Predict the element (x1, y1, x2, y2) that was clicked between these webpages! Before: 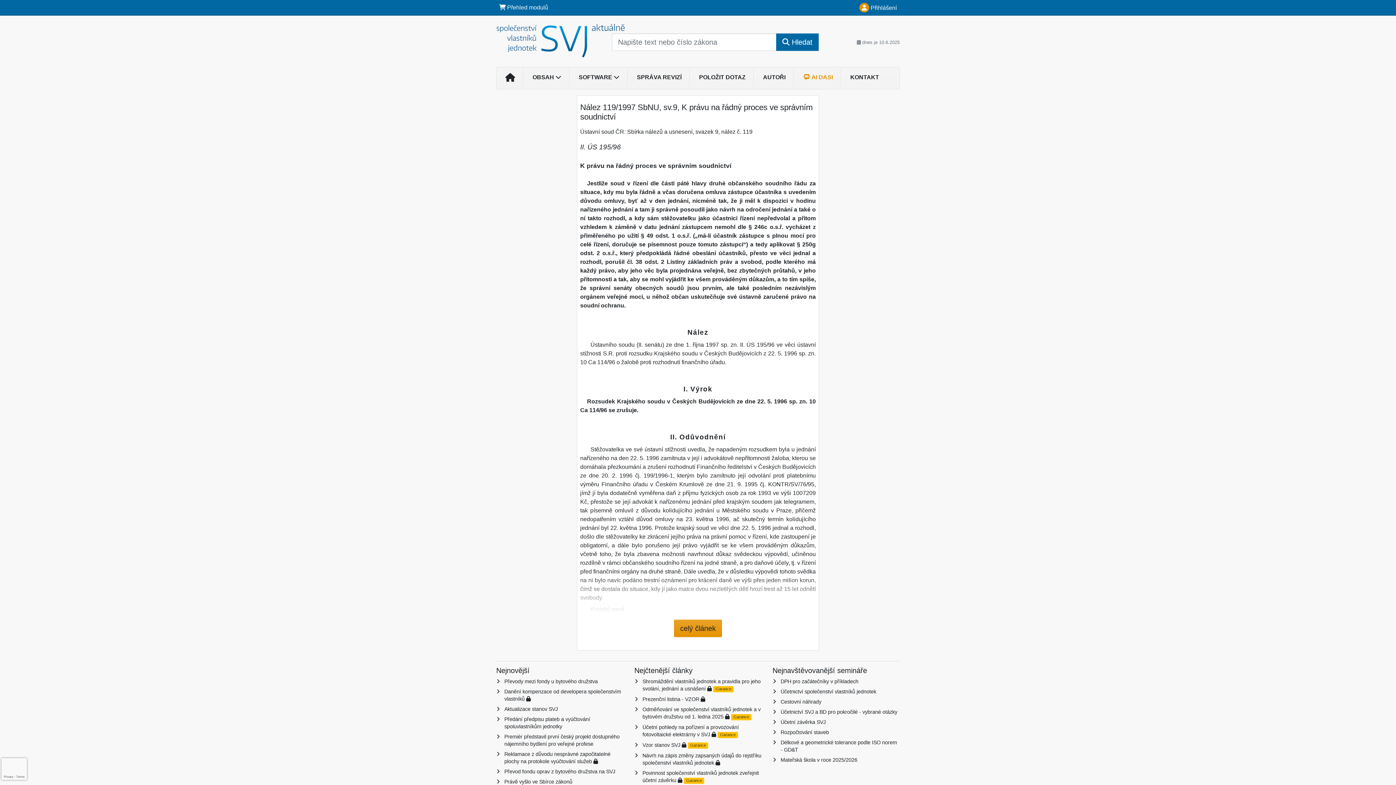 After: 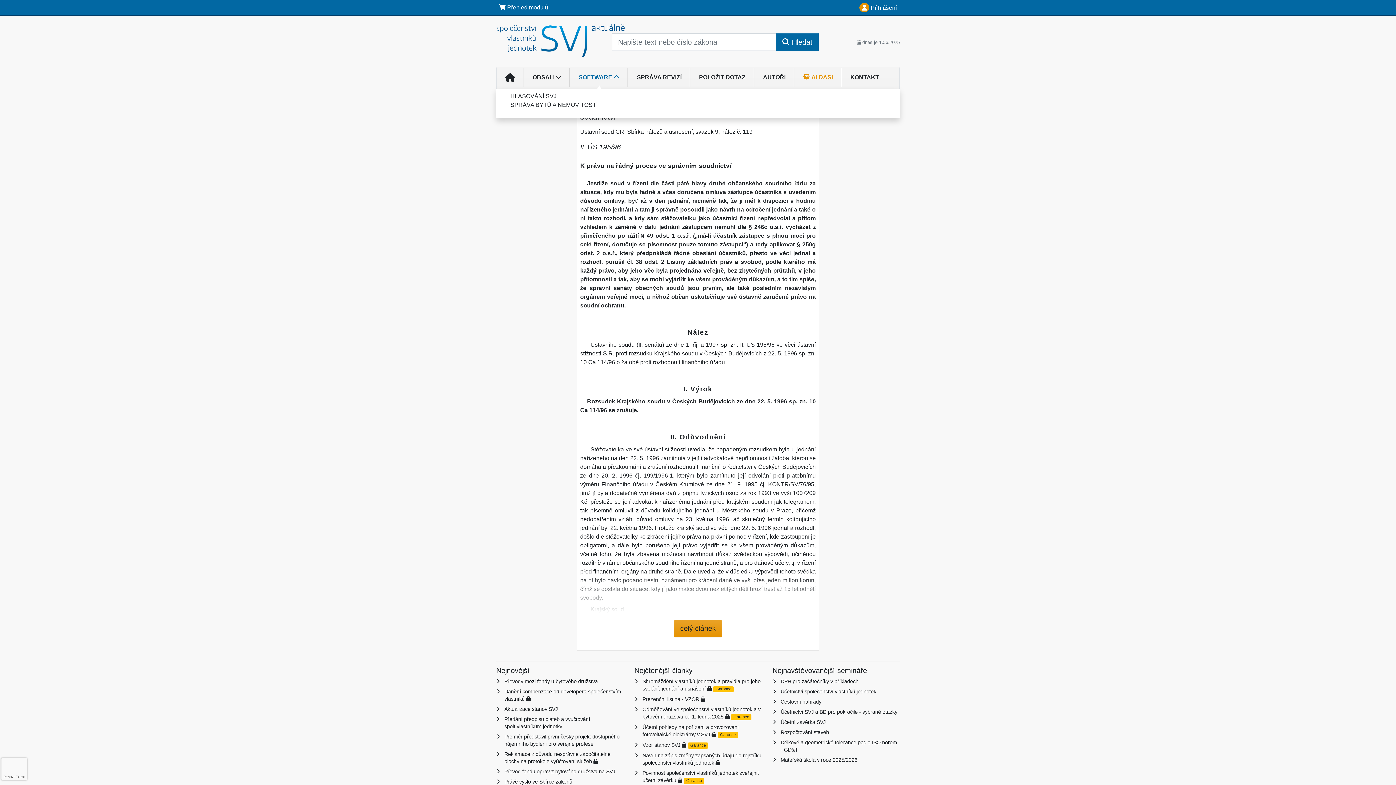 Action: bbox: (570, 70, 628, 84) label: SOFTWARE 